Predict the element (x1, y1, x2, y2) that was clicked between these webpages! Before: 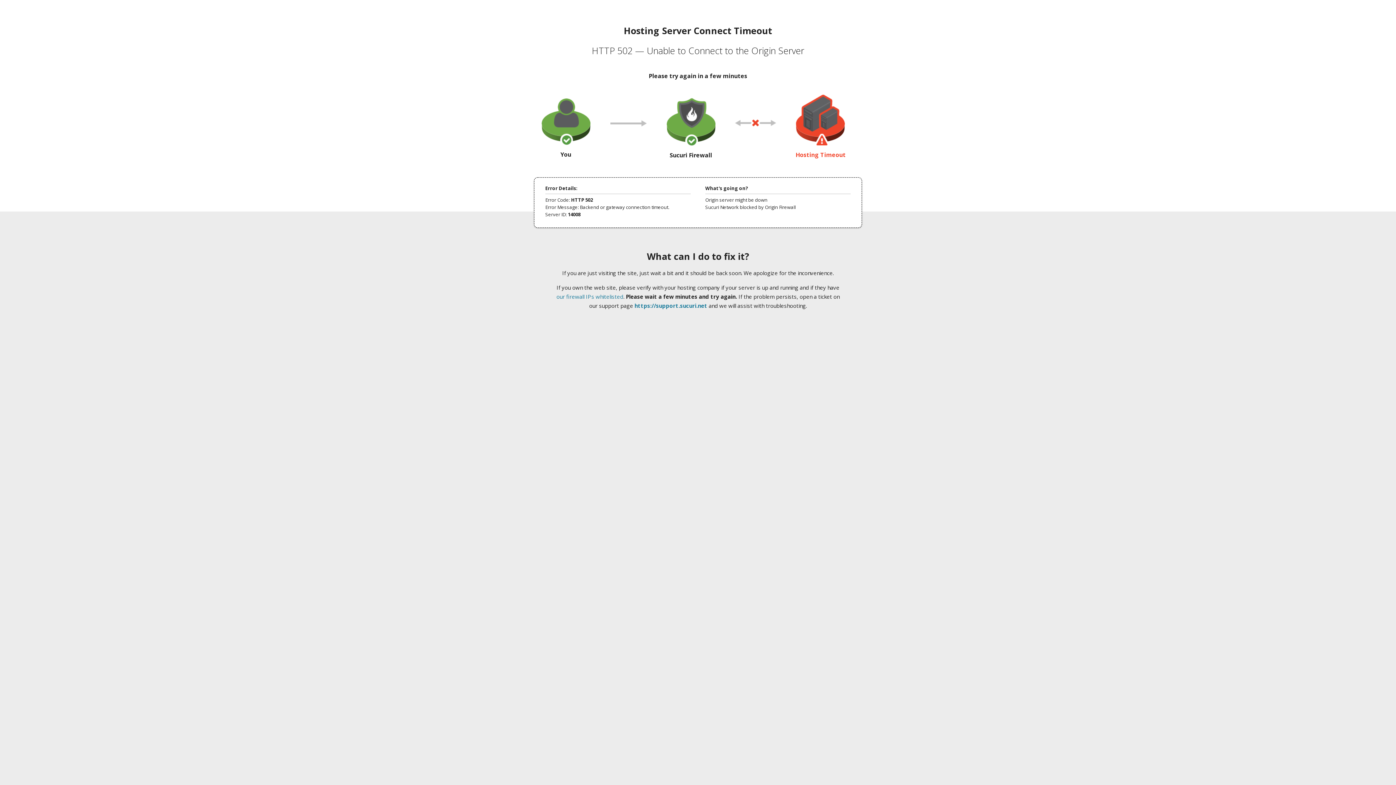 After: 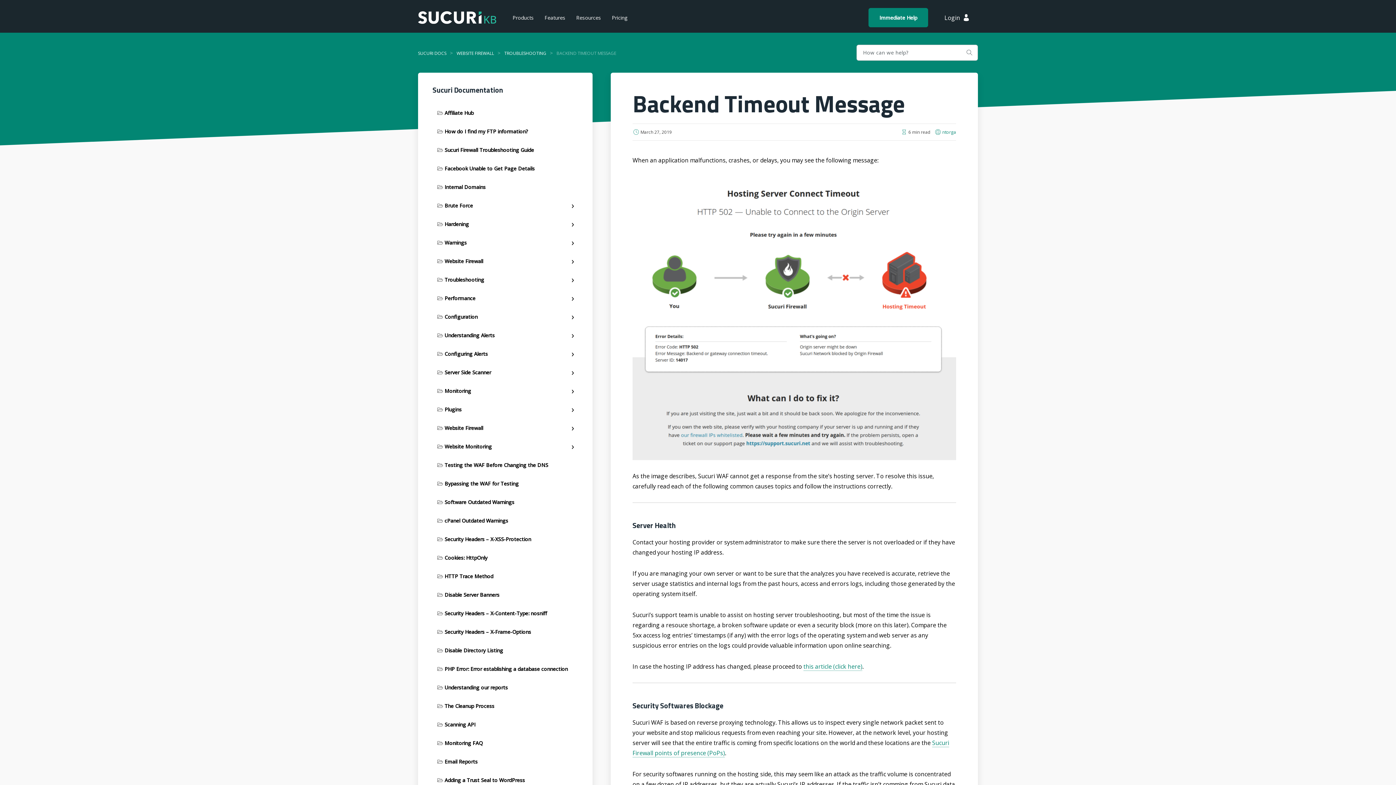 Action: bbox: (556, 293, 623, 300) label: our firewall IPs whitelisted